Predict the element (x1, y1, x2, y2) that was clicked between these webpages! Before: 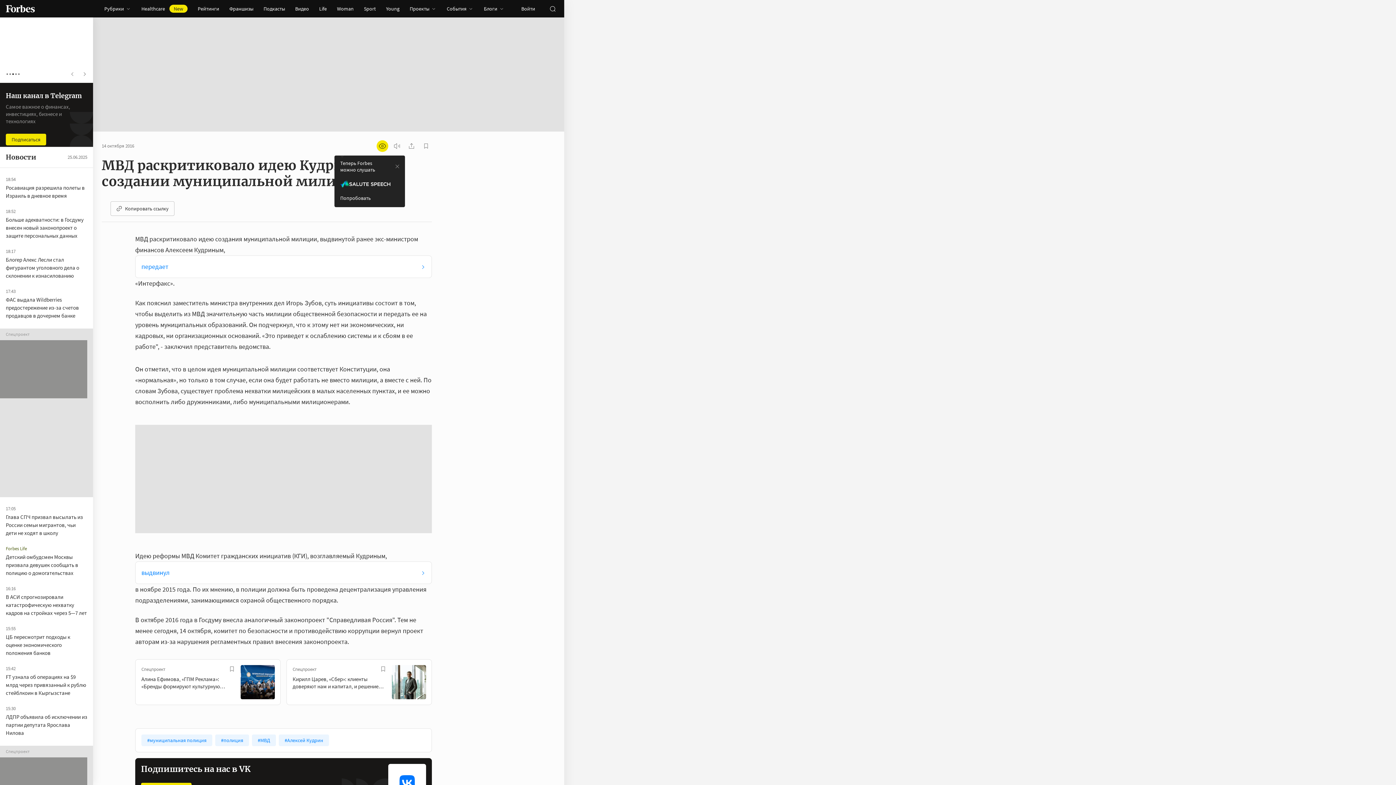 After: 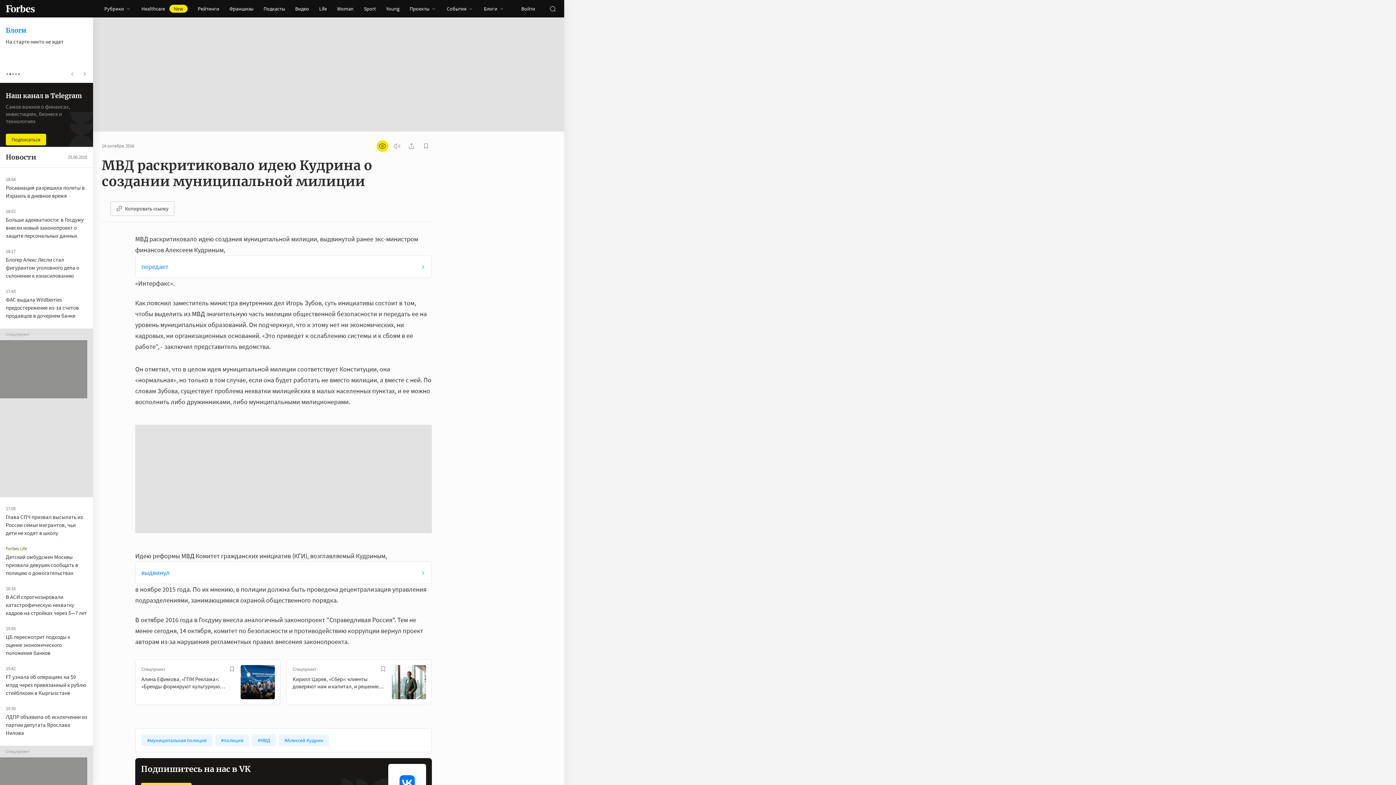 Action: label: закрыть уведомление попробовать сберспич bbox: (391, 160, 403, 172)